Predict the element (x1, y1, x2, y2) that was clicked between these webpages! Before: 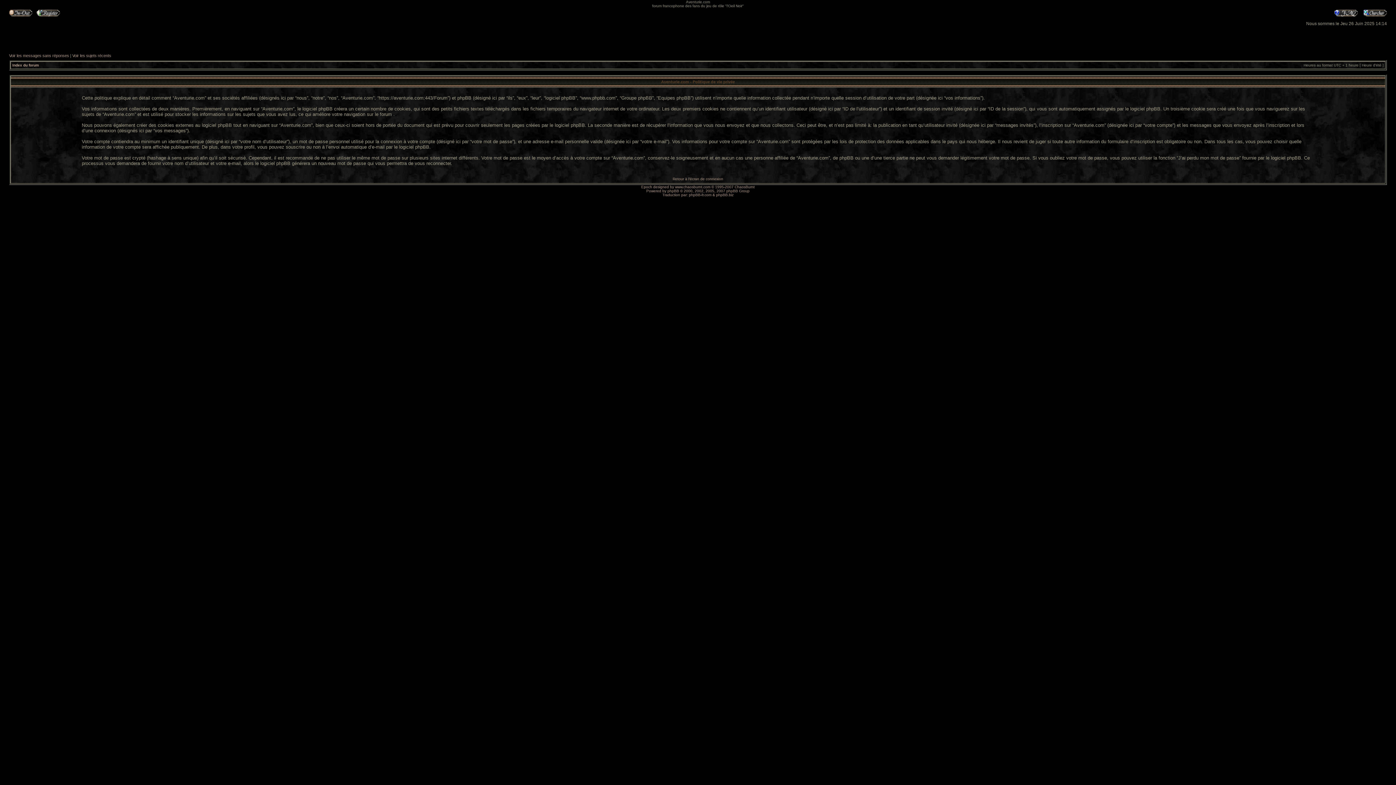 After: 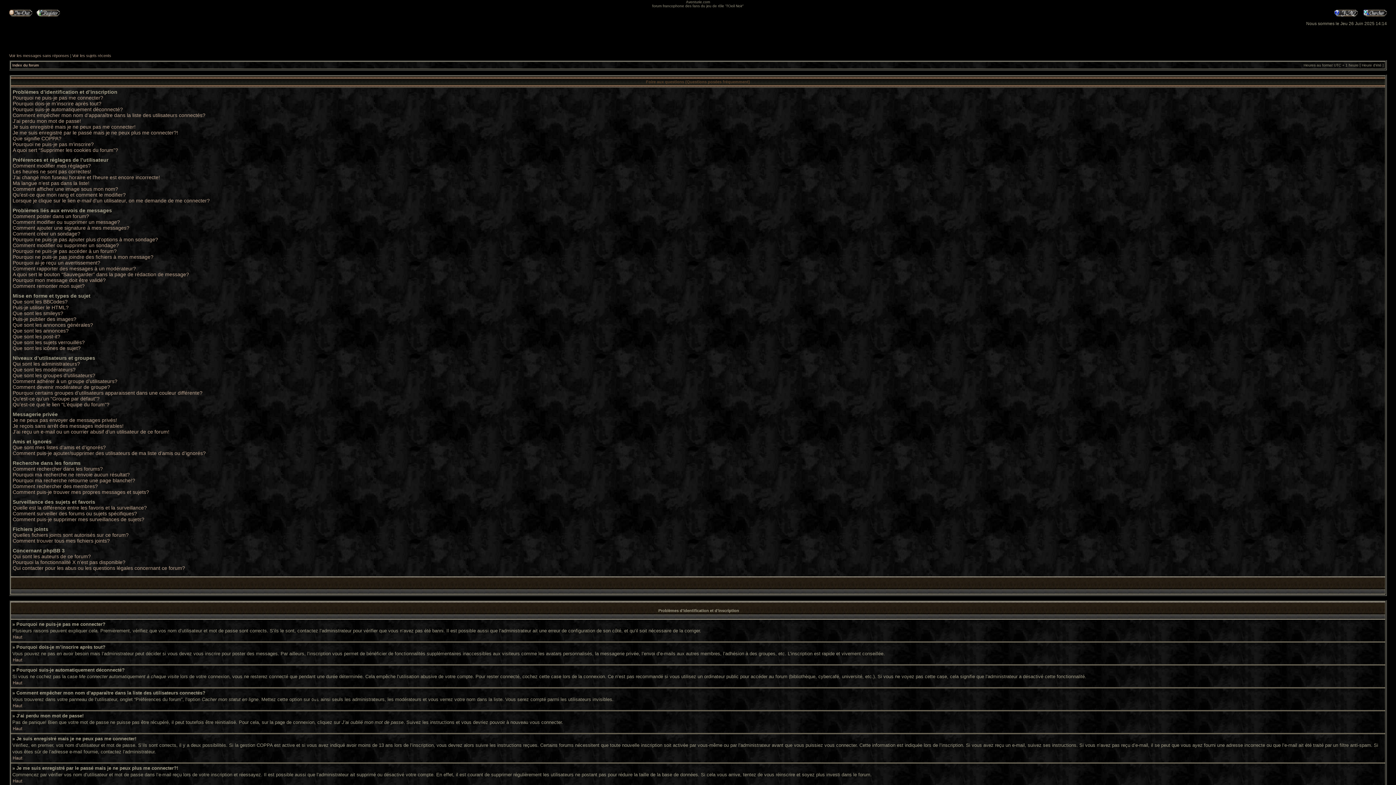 Action: bbox: (1334, 12, 1358, 17)